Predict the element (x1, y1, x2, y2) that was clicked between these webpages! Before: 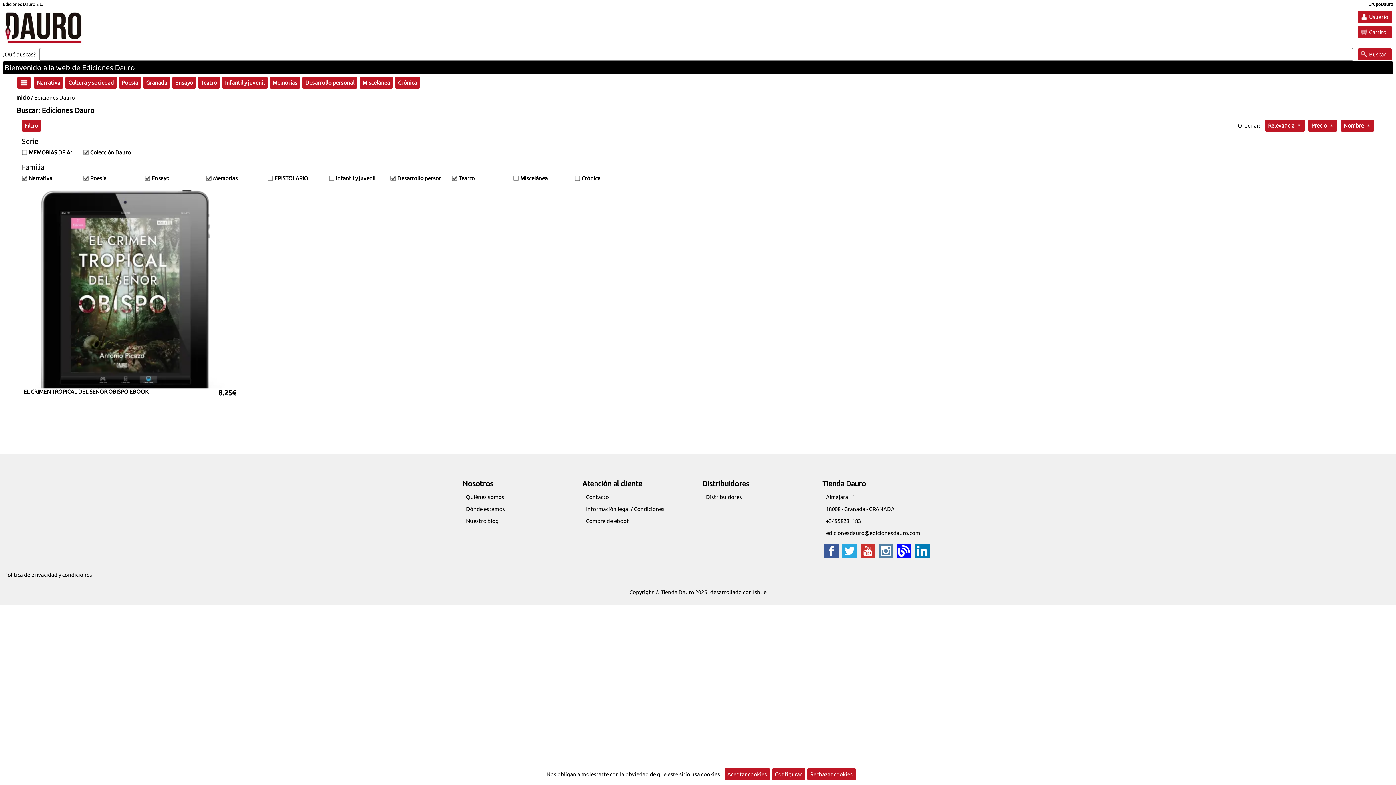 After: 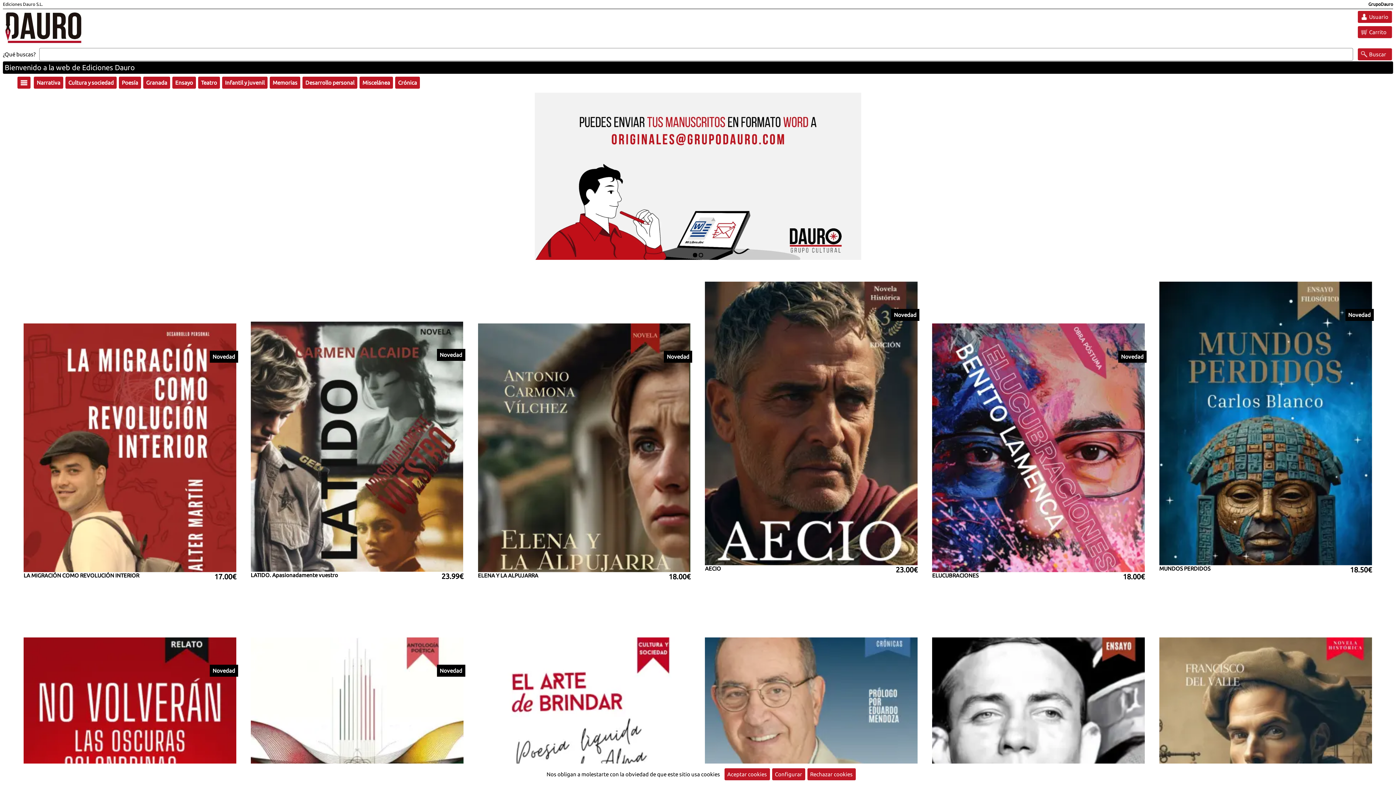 Action: label: Inicio bbox: (16, 94, 29, 100)